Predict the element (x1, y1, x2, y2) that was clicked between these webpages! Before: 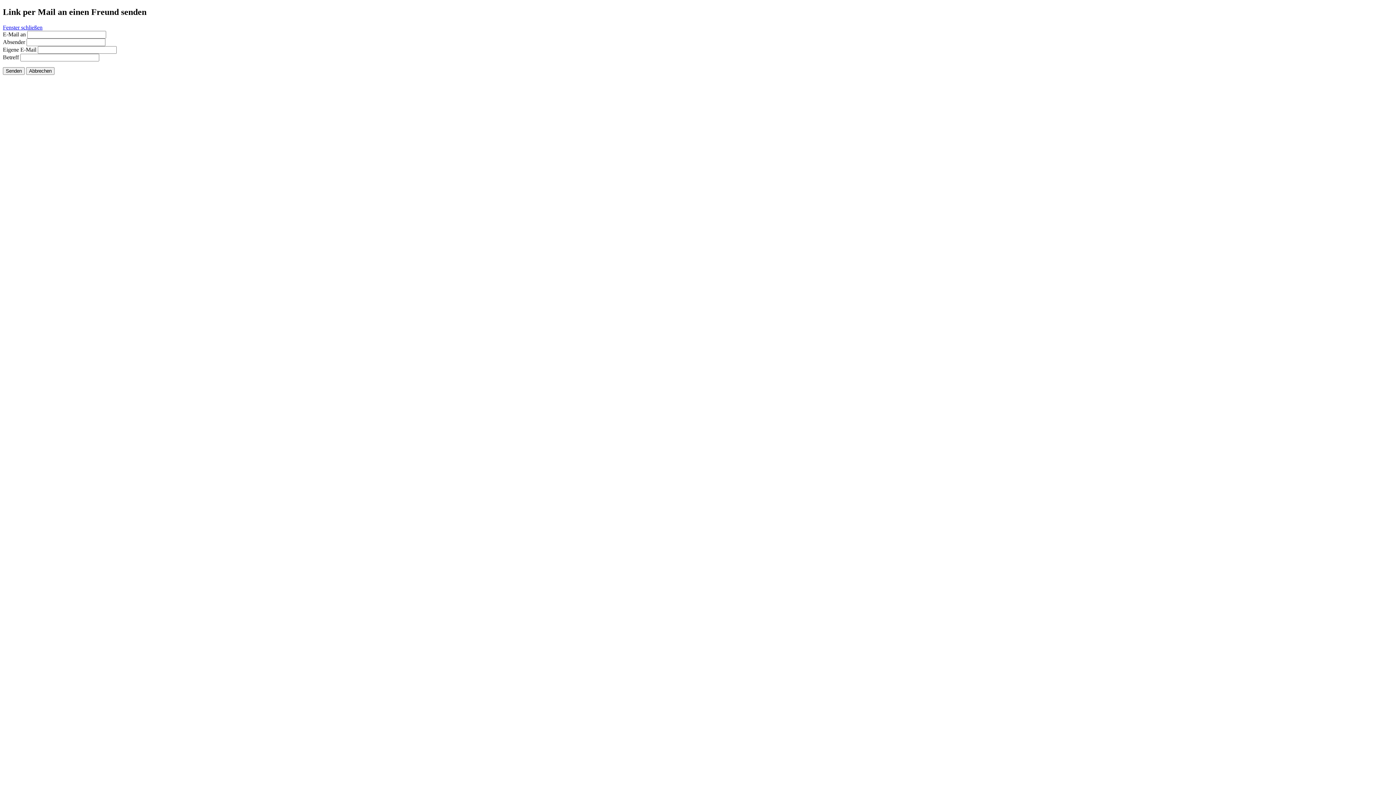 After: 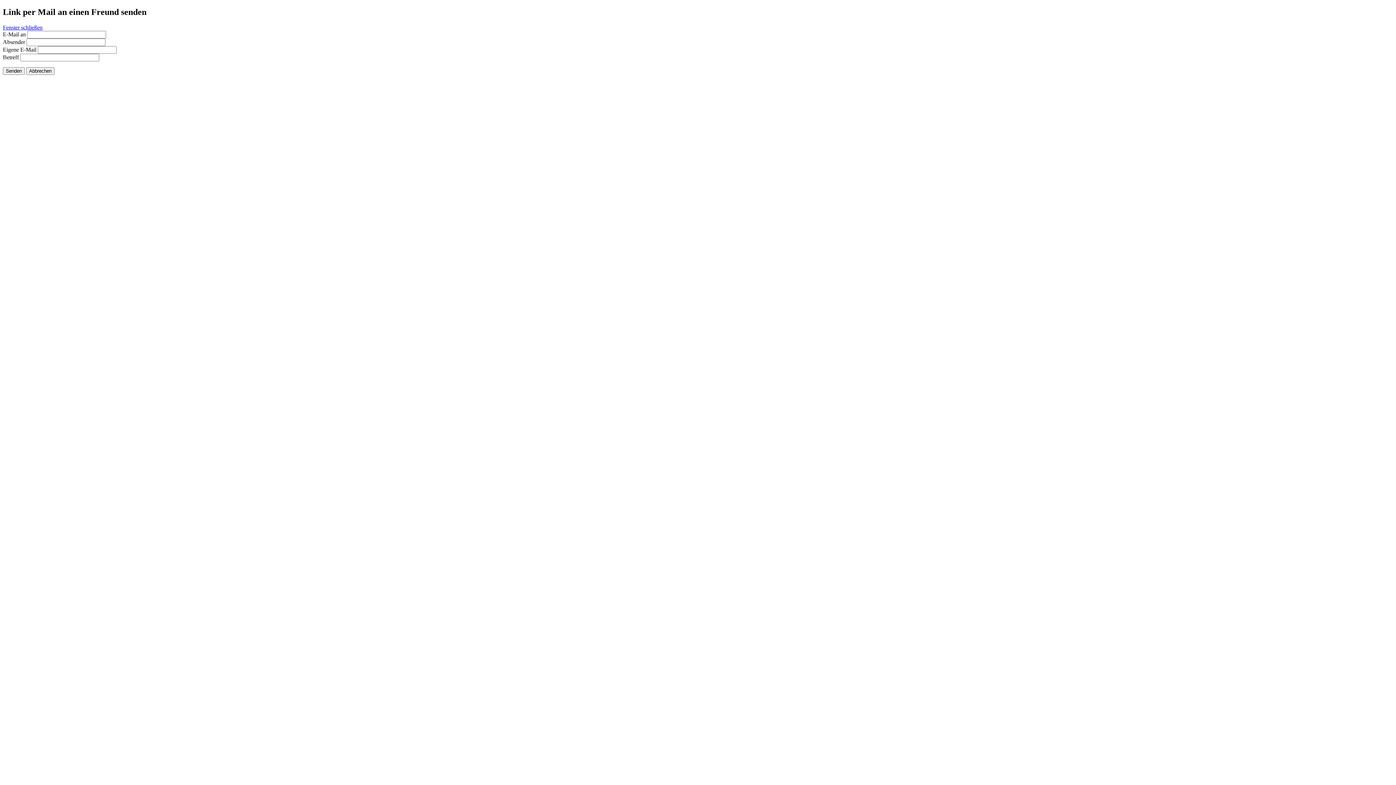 Action: label: Fenster schließen bbox: (2, 24, 42, 30)